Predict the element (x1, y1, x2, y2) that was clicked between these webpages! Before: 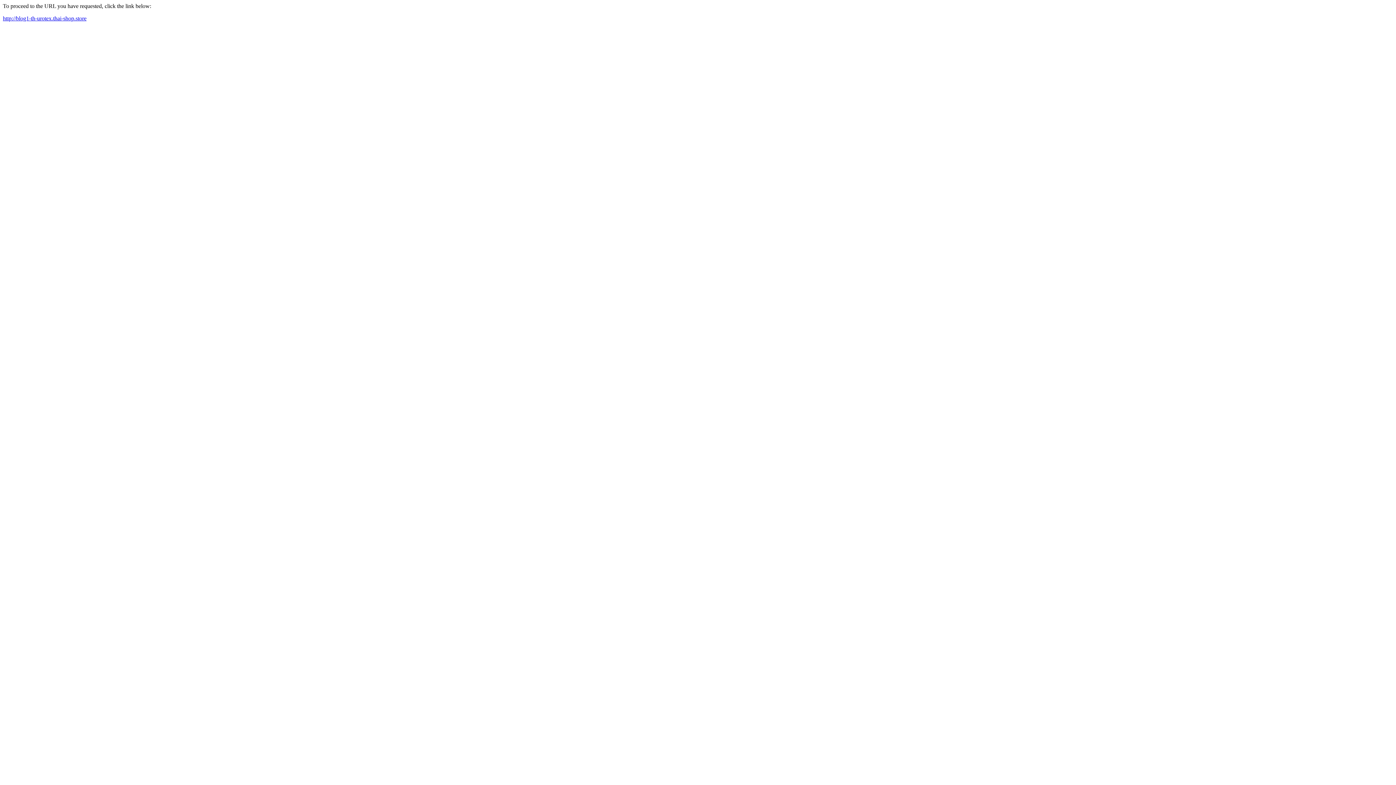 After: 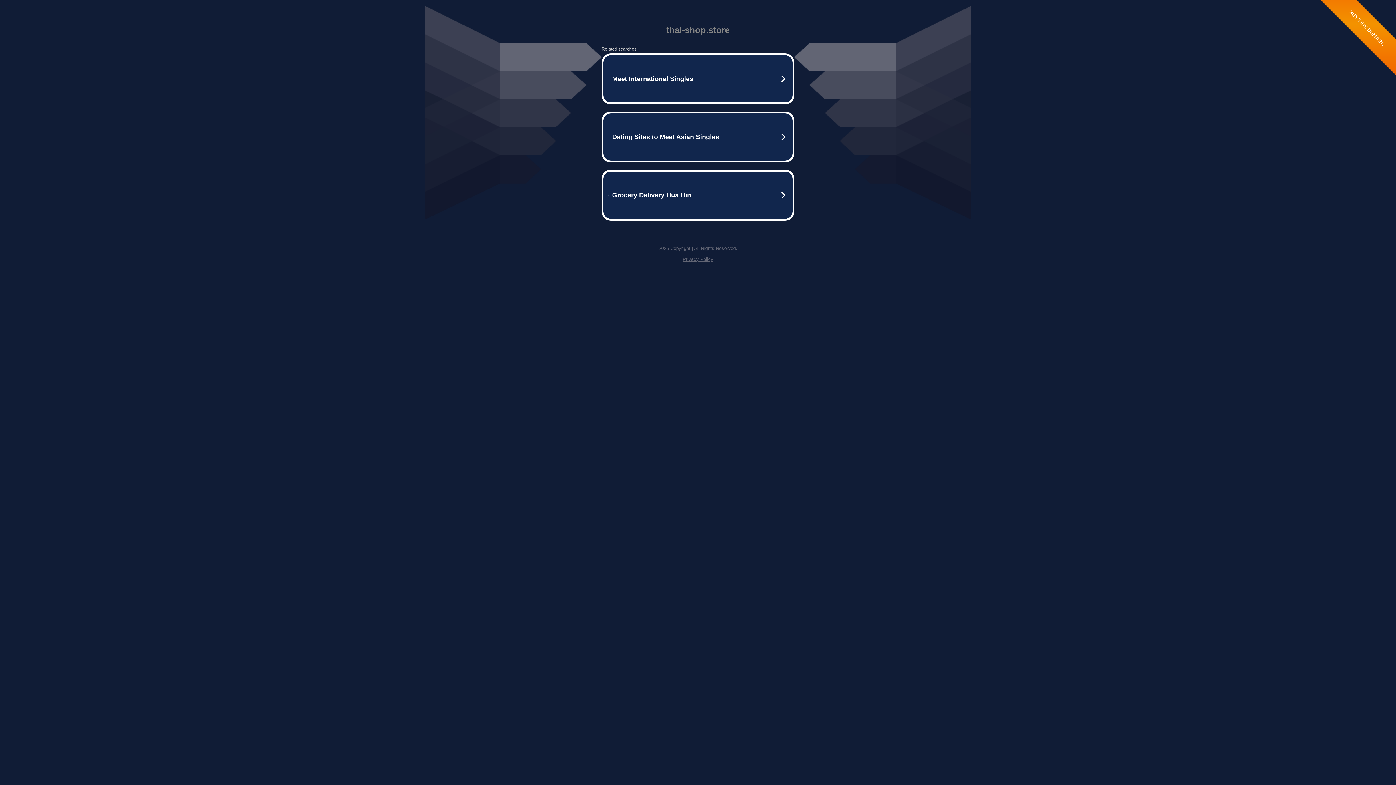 Action: bbox: (2, 15, 86, 21) label: http://blog1-th-urotex.thai-shop.store